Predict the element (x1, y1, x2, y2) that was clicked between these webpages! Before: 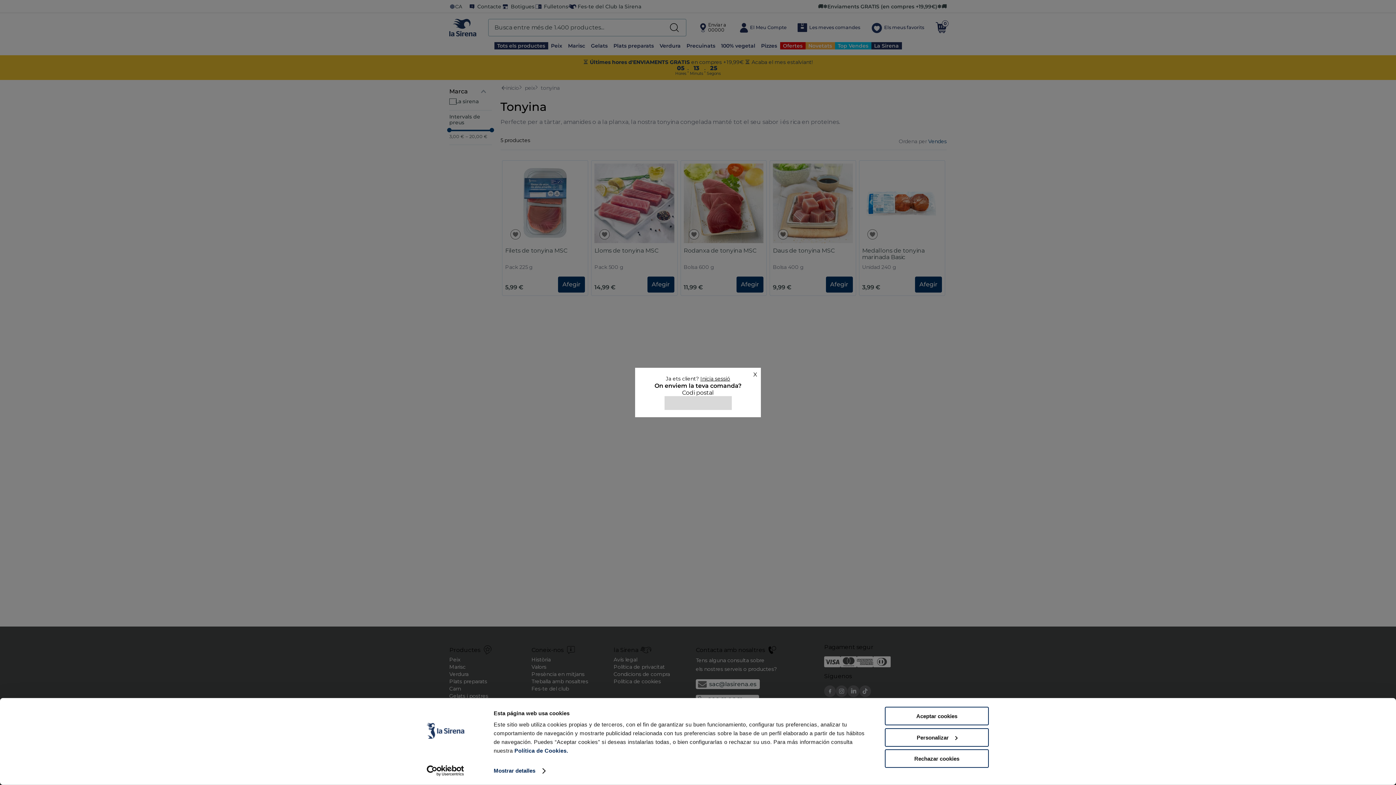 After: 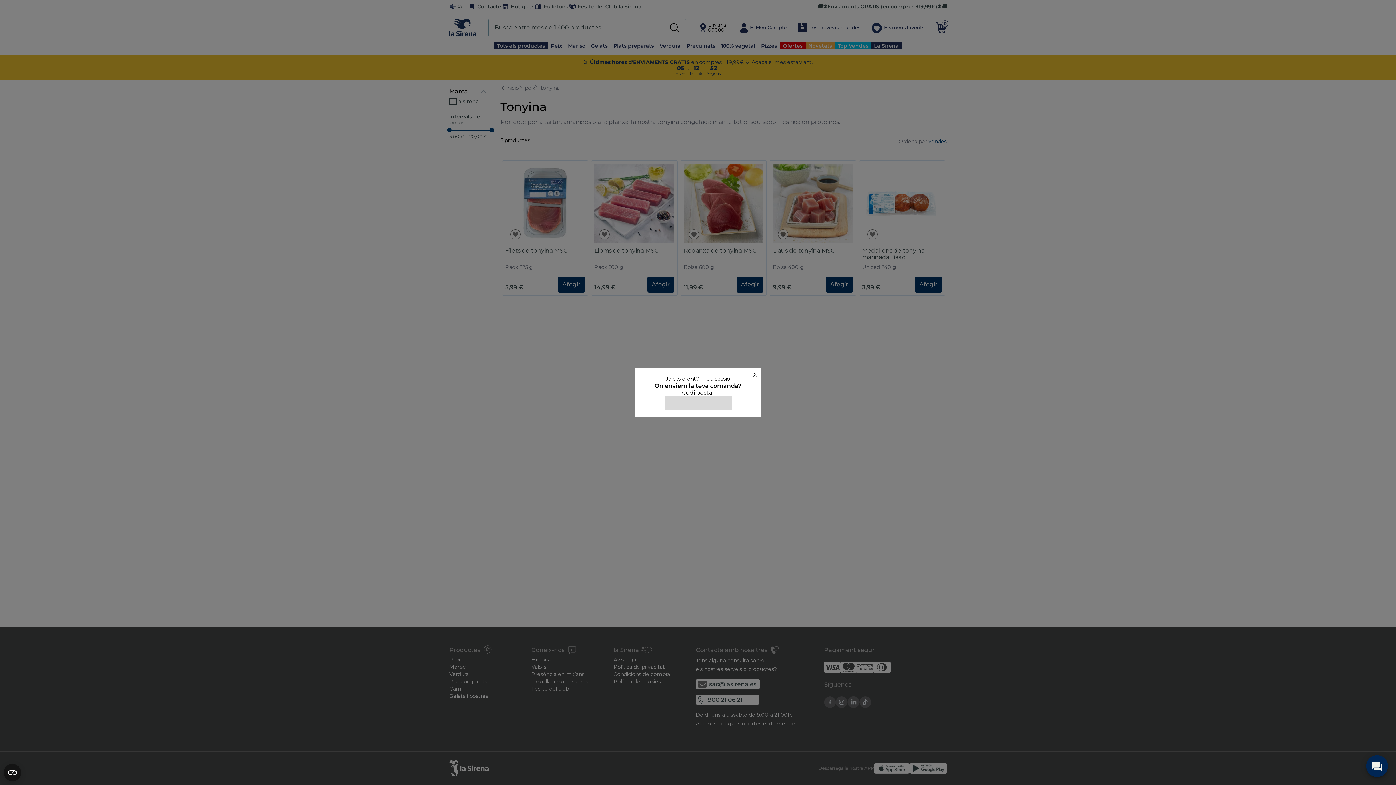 Action: bbox: (885, 749, 989, 768) label: Rechazar cookies